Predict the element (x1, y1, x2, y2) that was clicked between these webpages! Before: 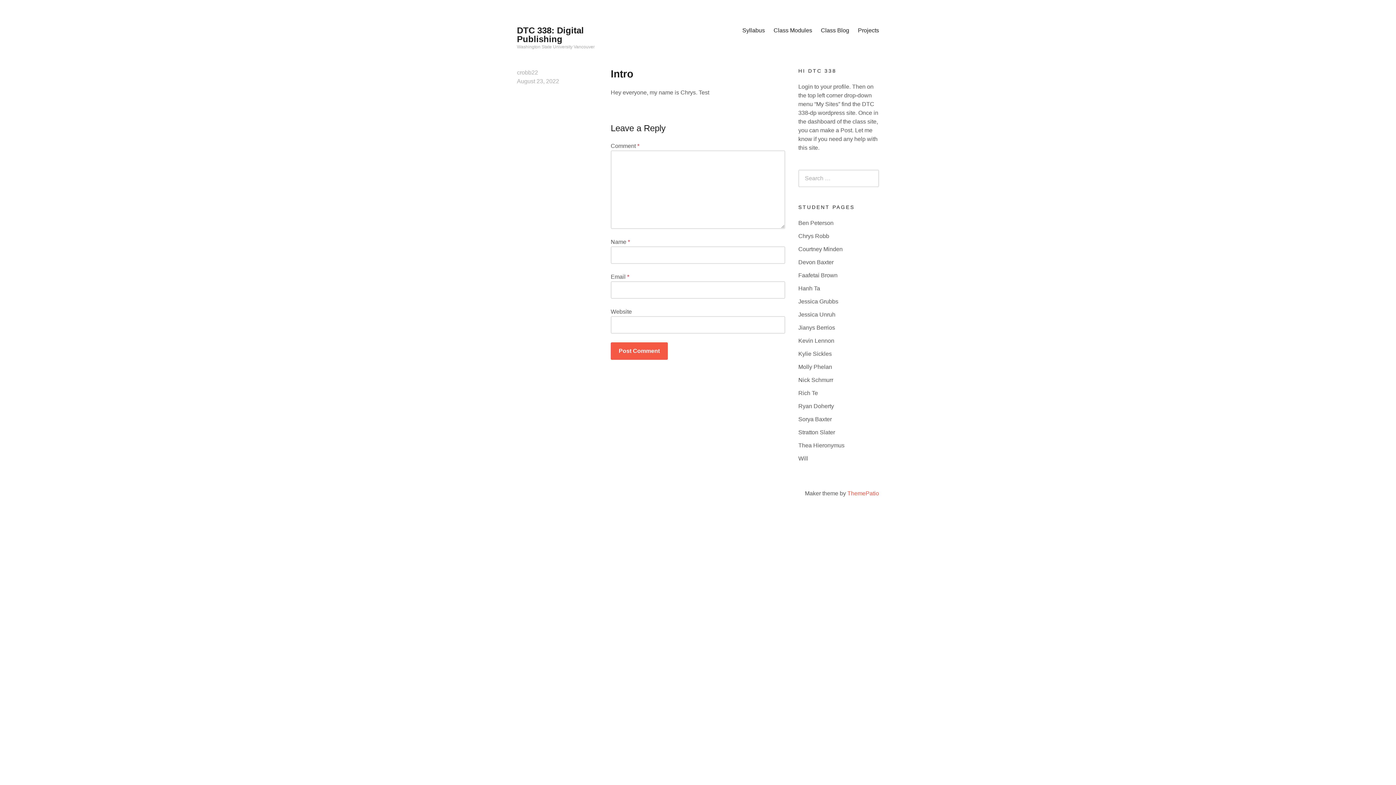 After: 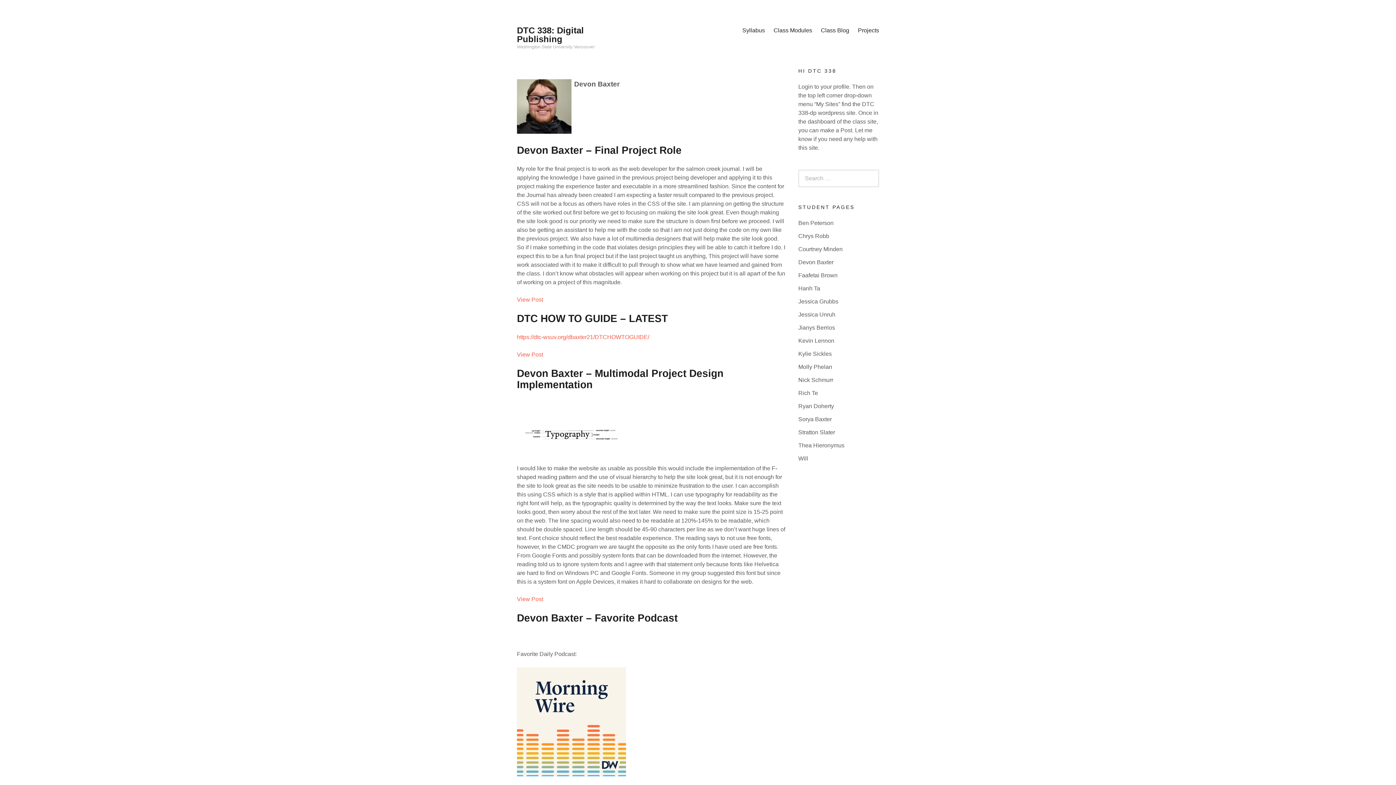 Action: bbox: (798, 259, 833, 265) label: Devon Baxter